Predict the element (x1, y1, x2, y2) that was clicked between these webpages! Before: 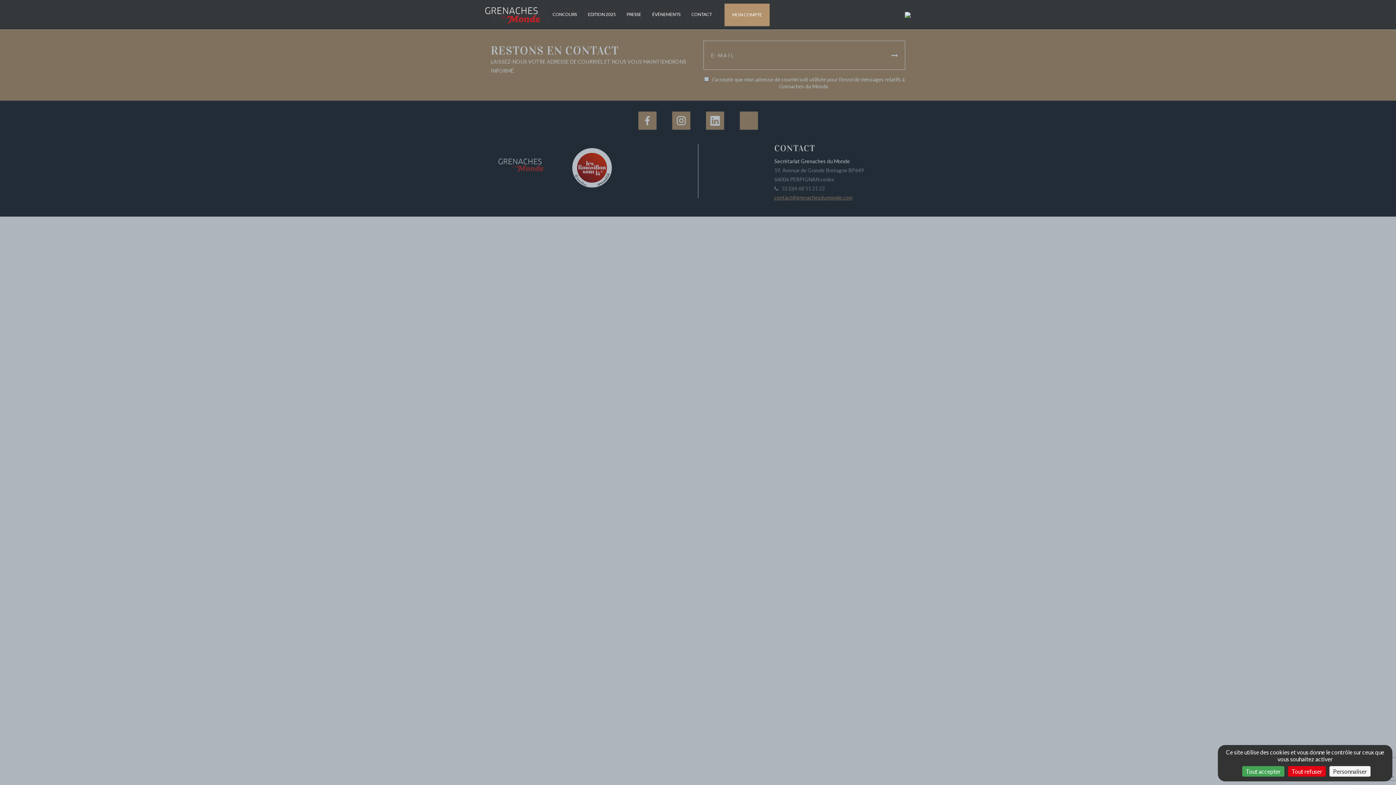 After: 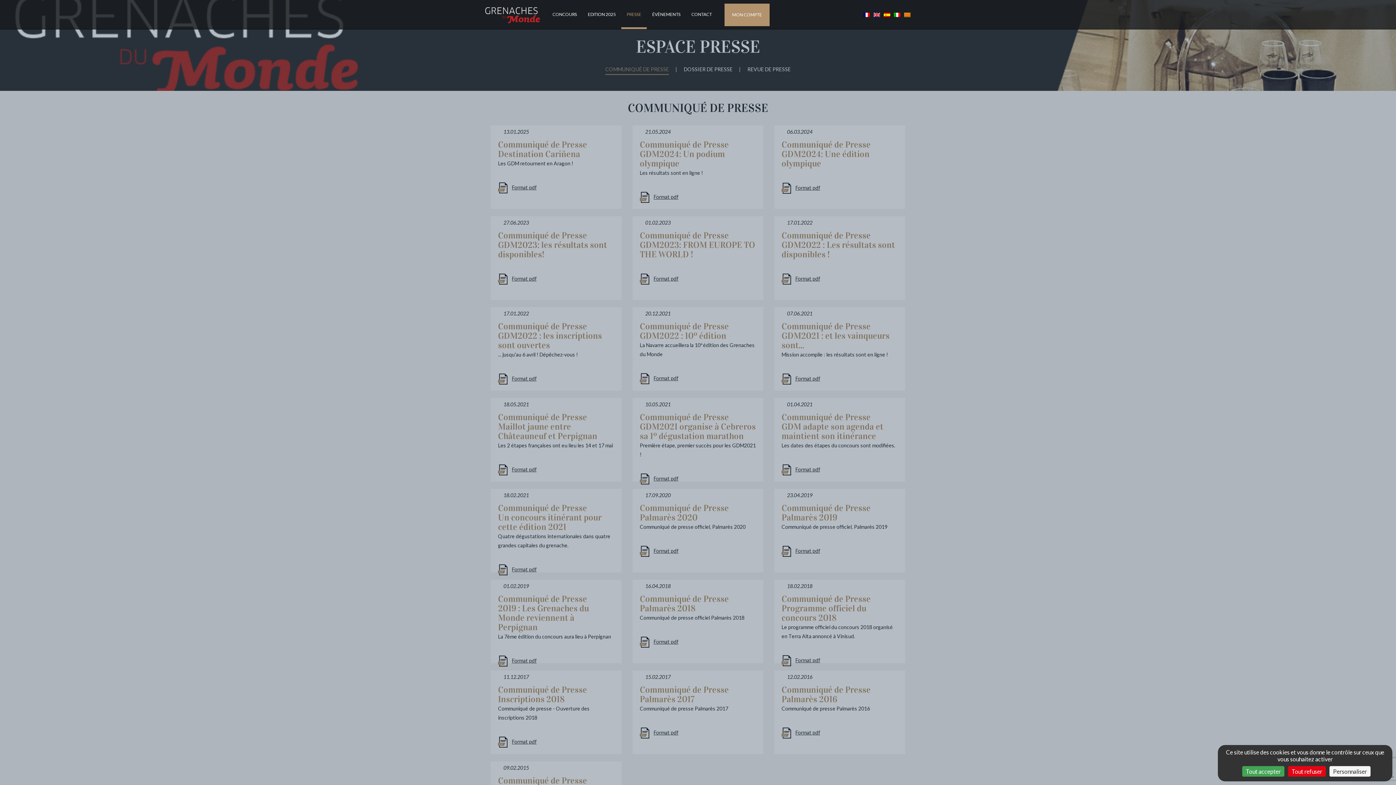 Action: bbox: (621, 0, 646, 29) label: PRESSE